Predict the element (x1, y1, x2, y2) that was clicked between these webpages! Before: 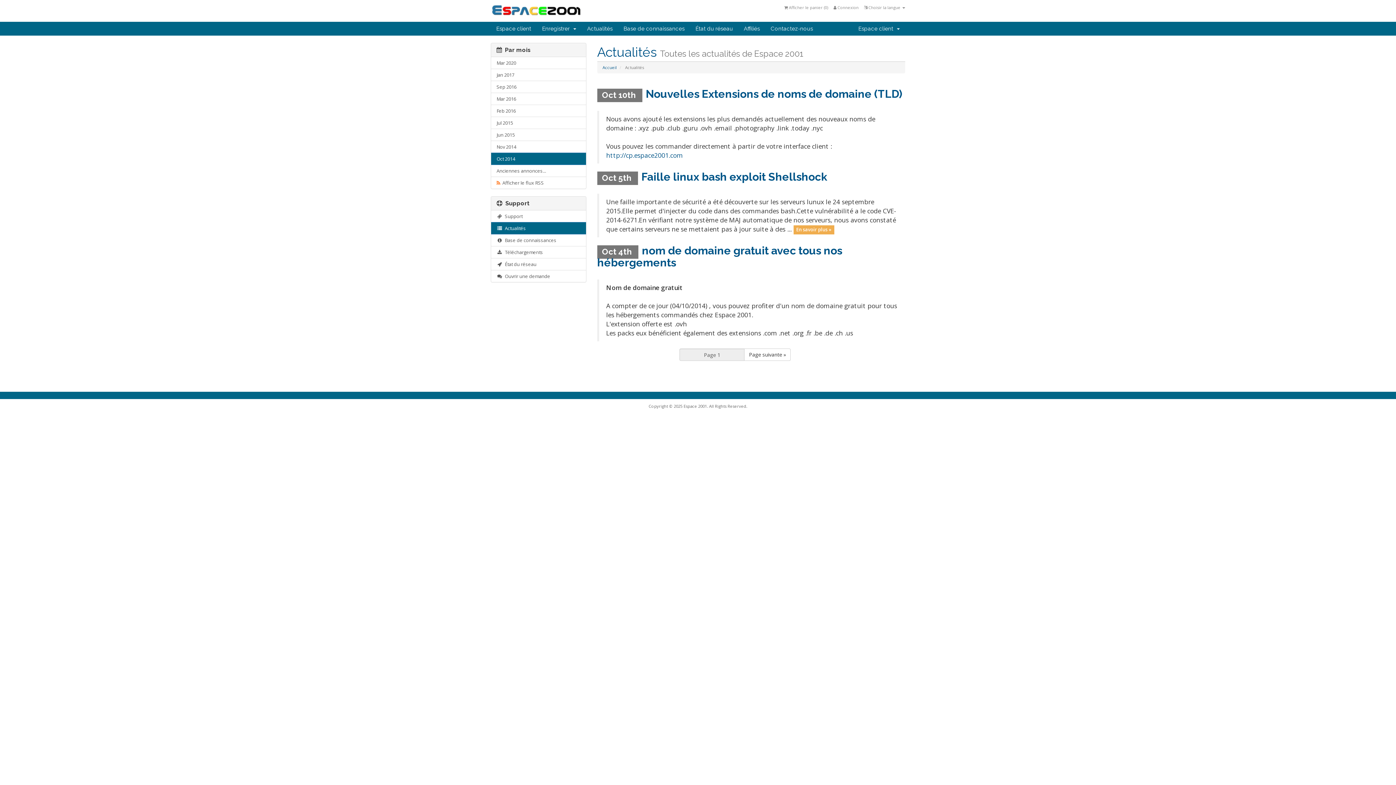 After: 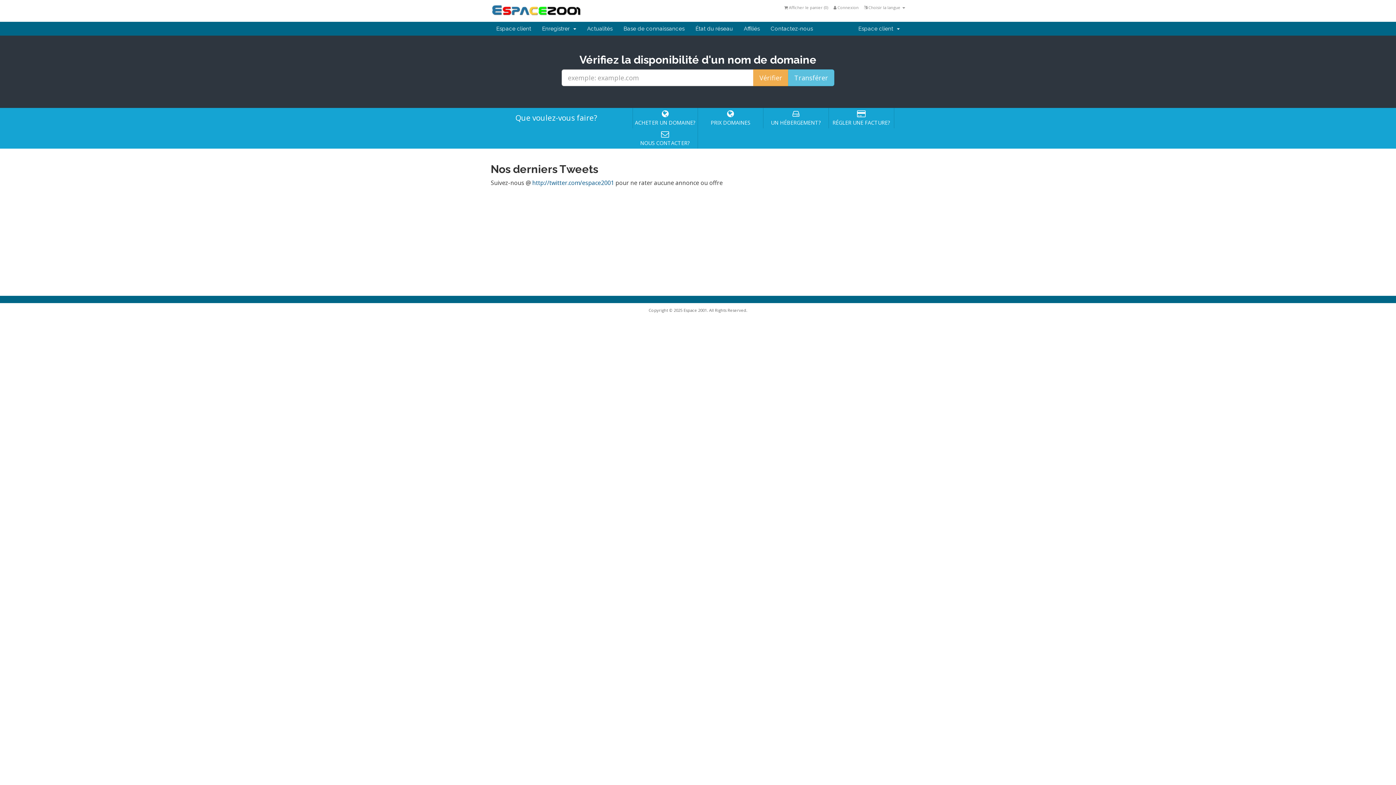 Action: bbox: (490, 21, 536, 35) label: Espace client